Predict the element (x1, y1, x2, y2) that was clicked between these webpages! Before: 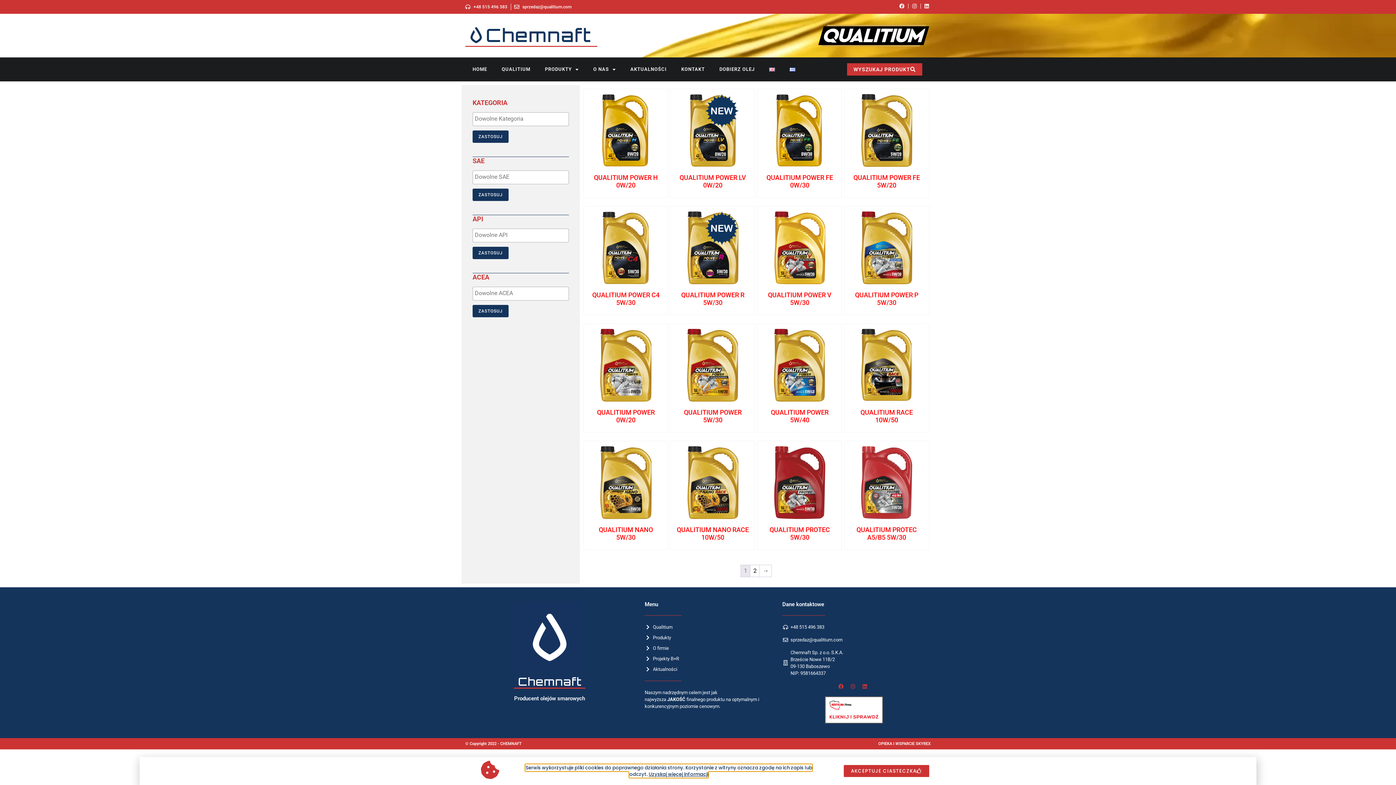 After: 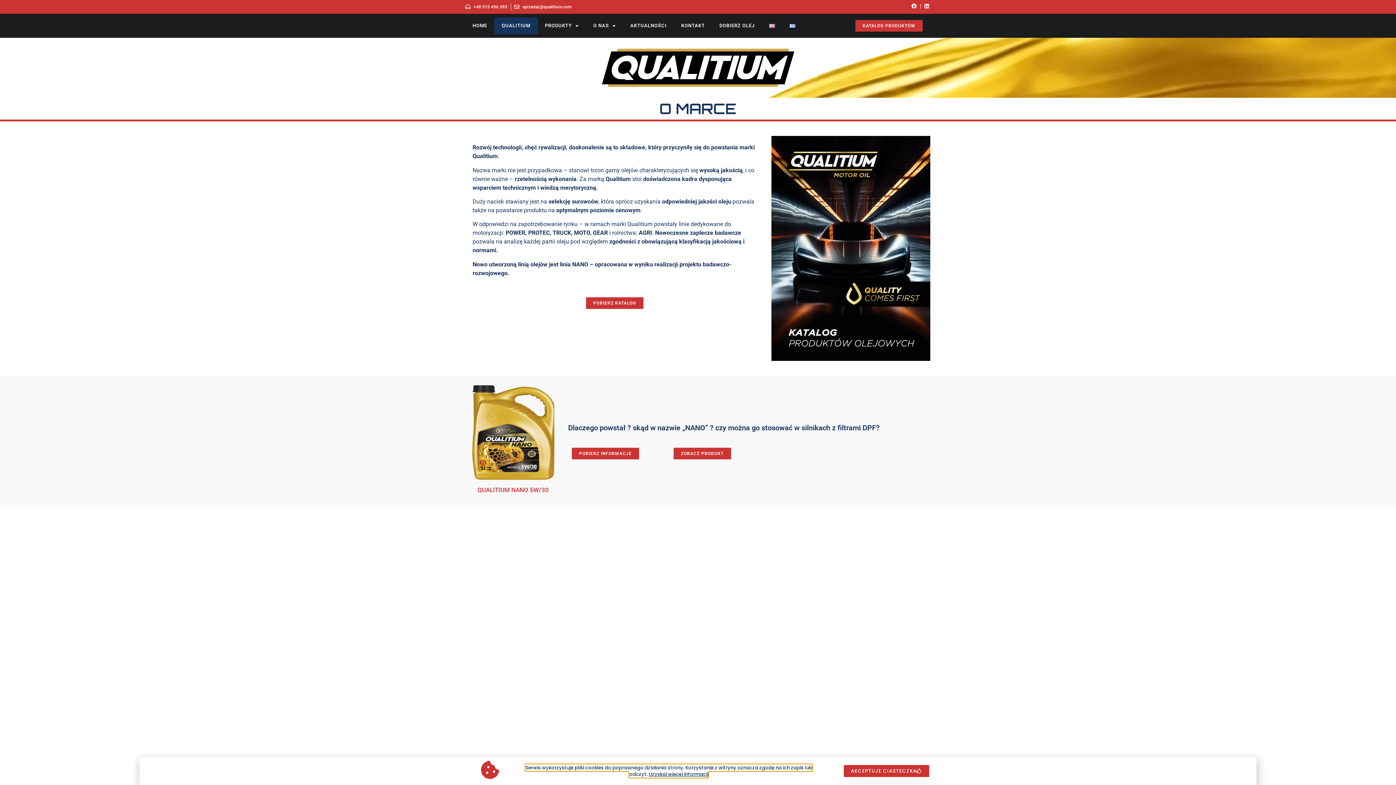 Action: bbox: (494, 61, 537, 77) label: QUALITIUM